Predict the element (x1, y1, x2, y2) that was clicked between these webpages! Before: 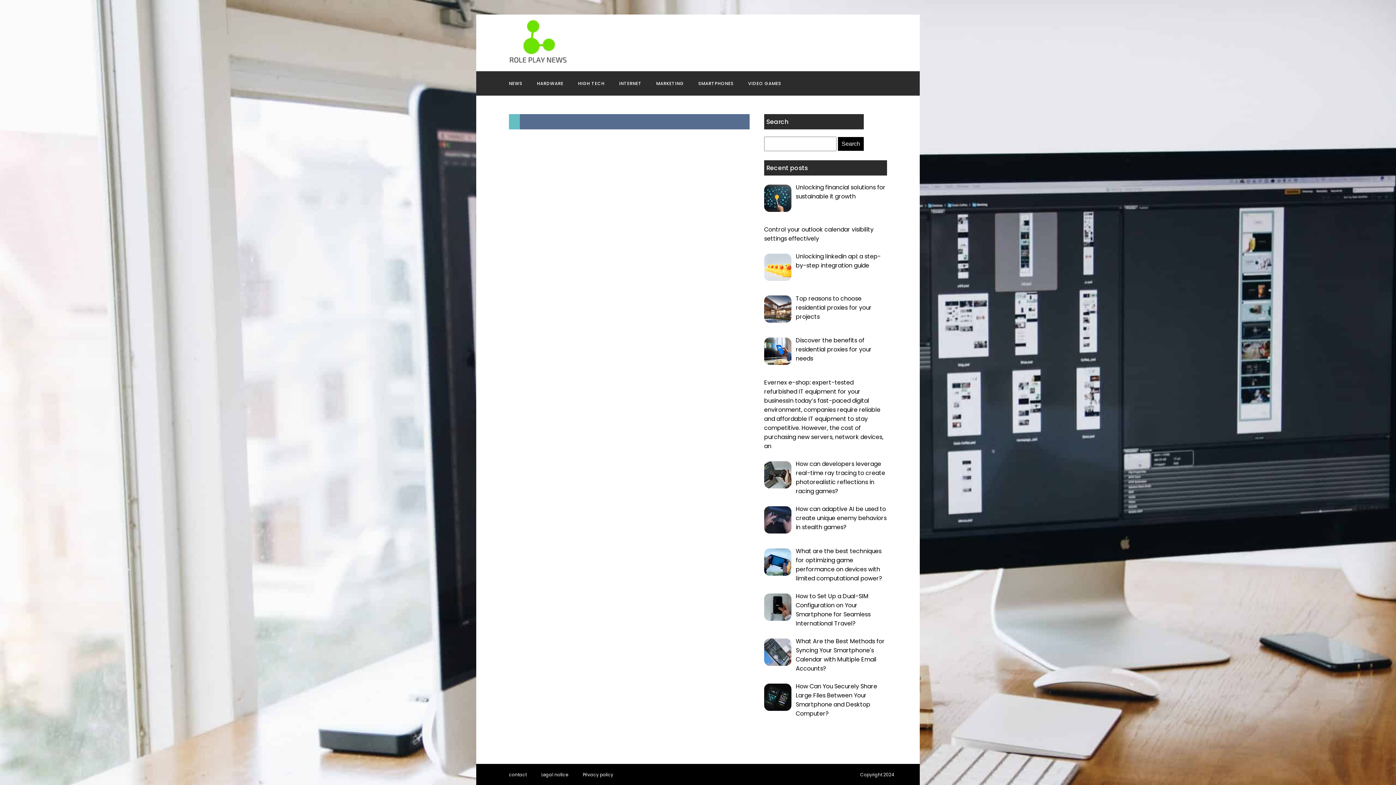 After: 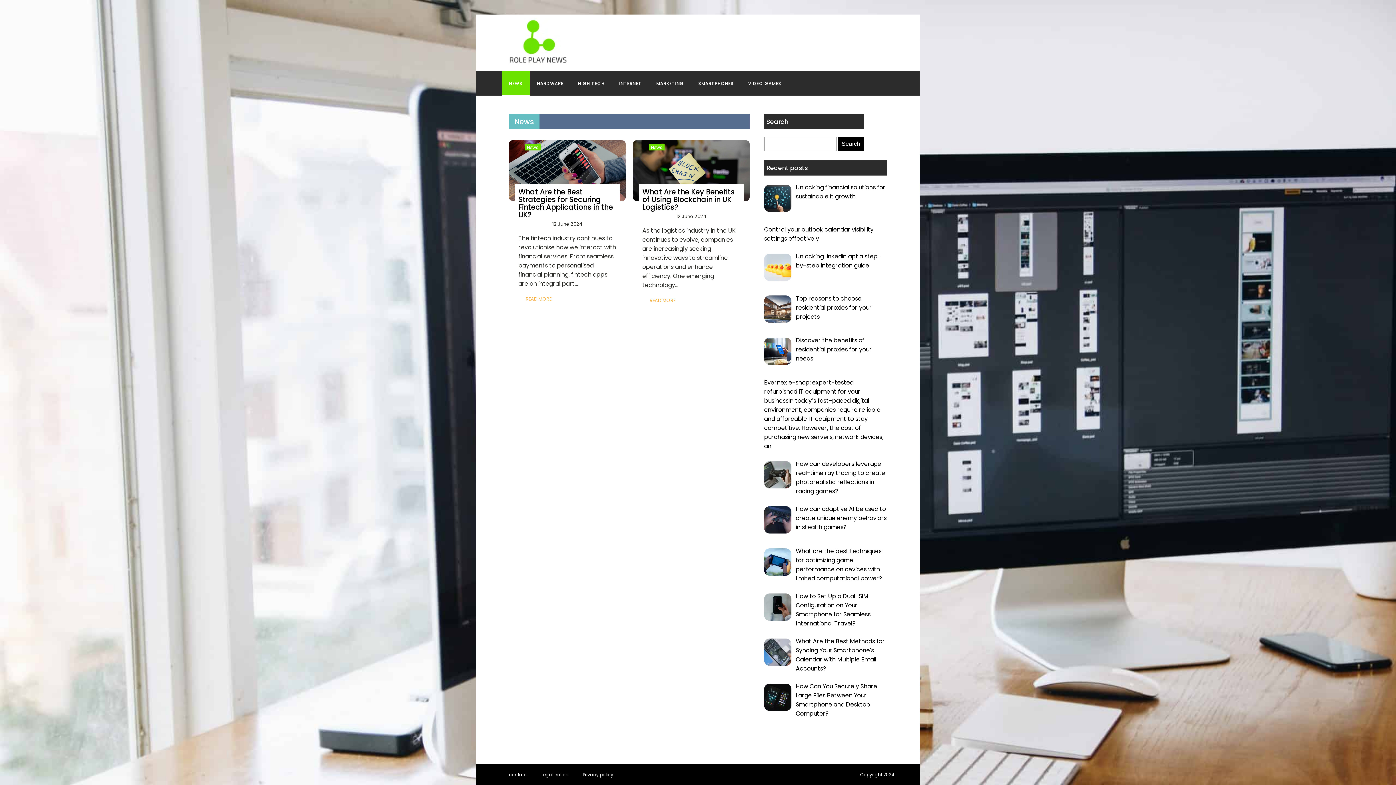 Action: label: NEWS bbox: (501, 71, 529, 95)